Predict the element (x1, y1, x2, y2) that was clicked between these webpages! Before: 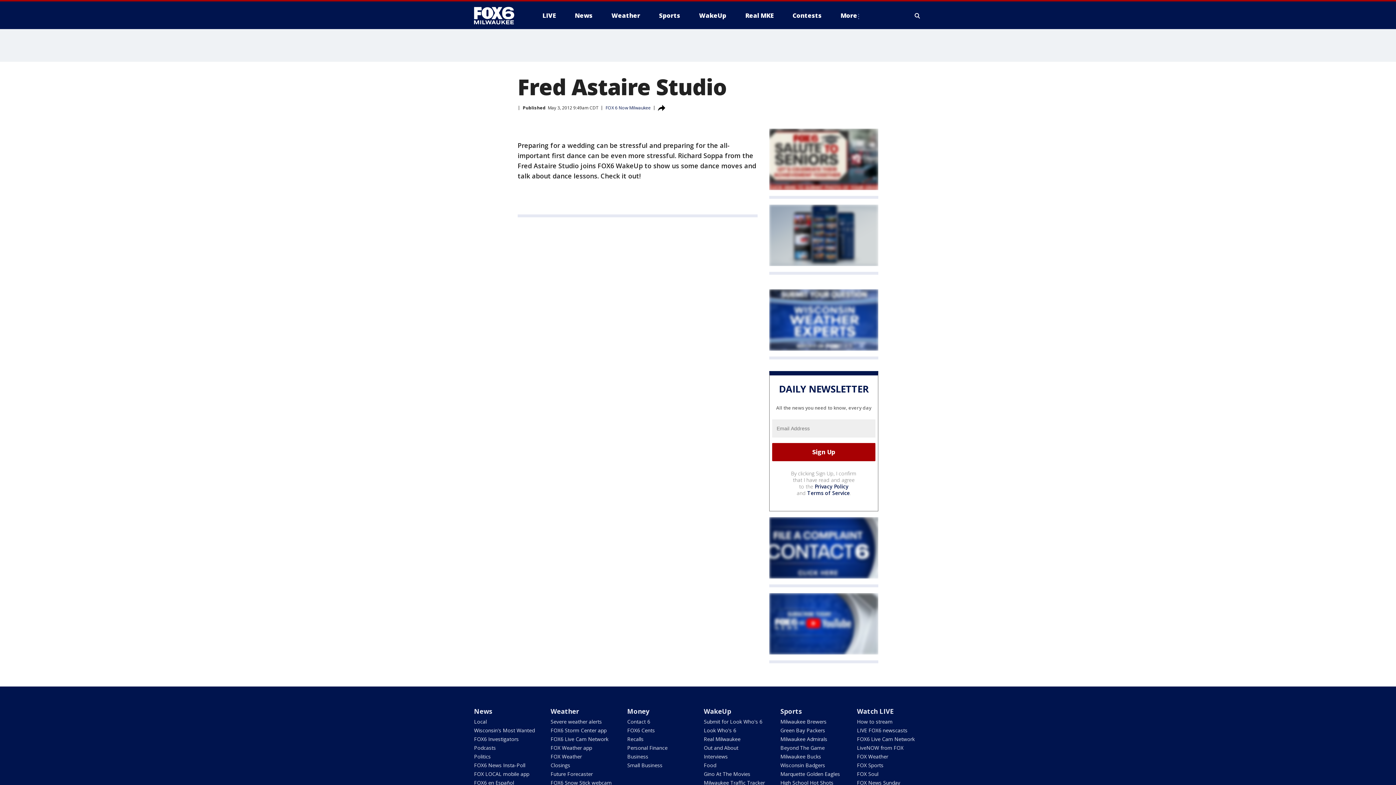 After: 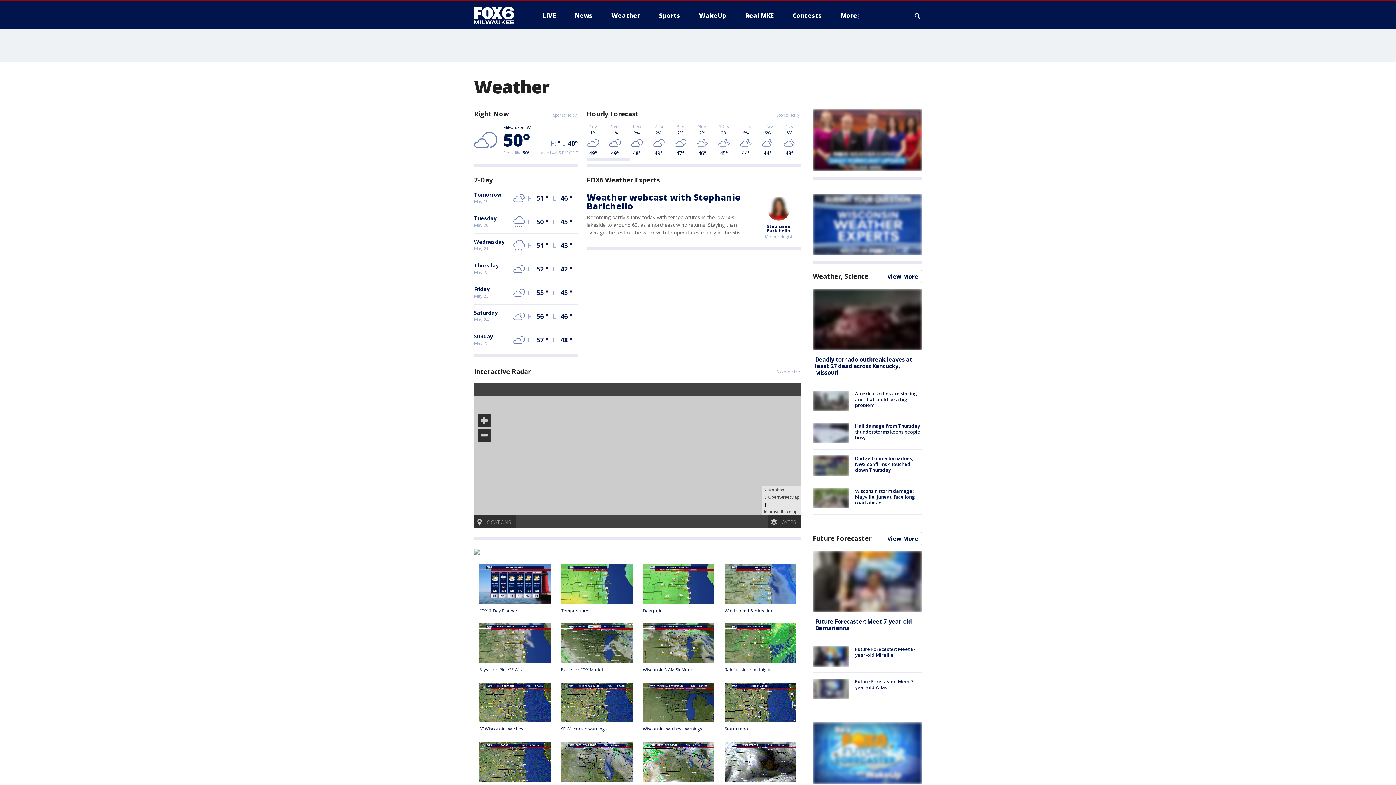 Action: bbox: (605, 9, 646, 21) label: Weather